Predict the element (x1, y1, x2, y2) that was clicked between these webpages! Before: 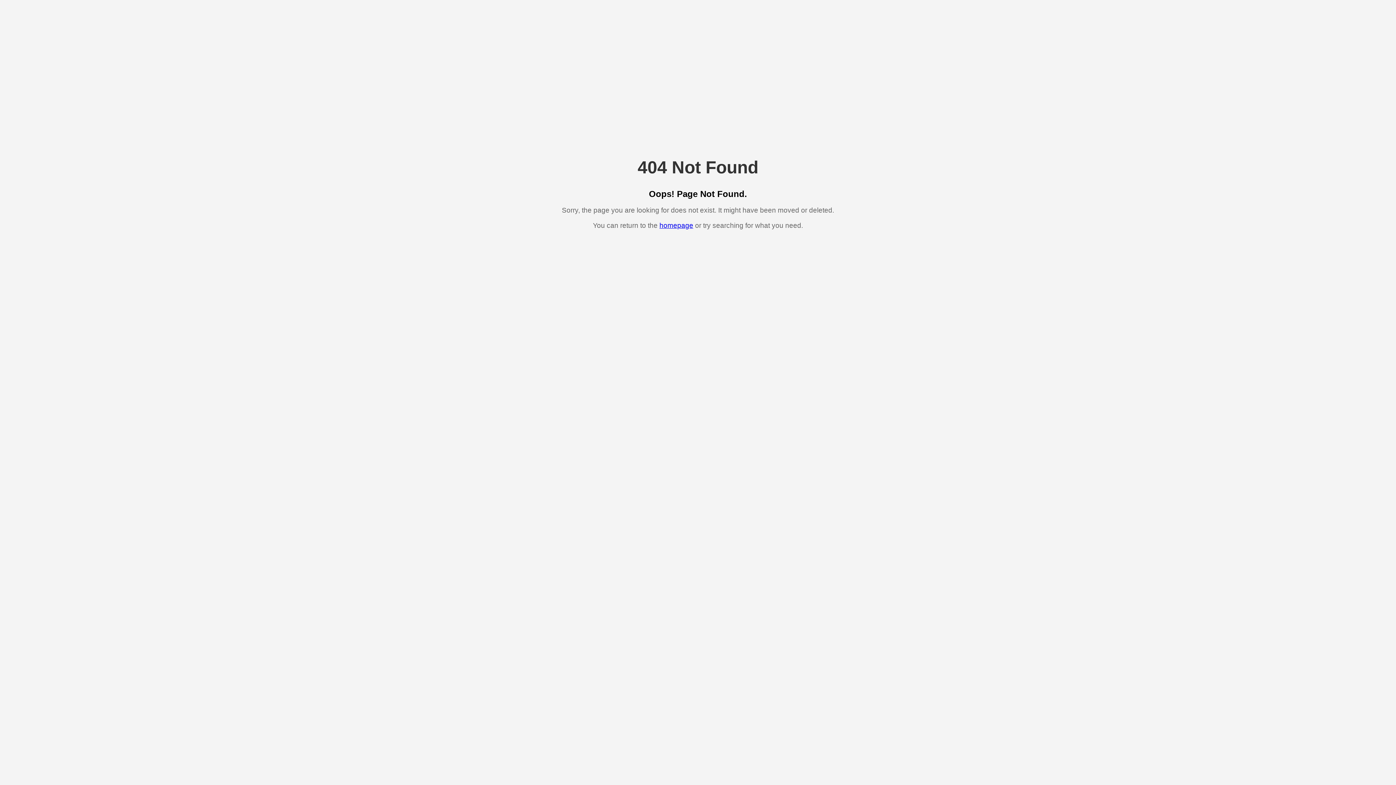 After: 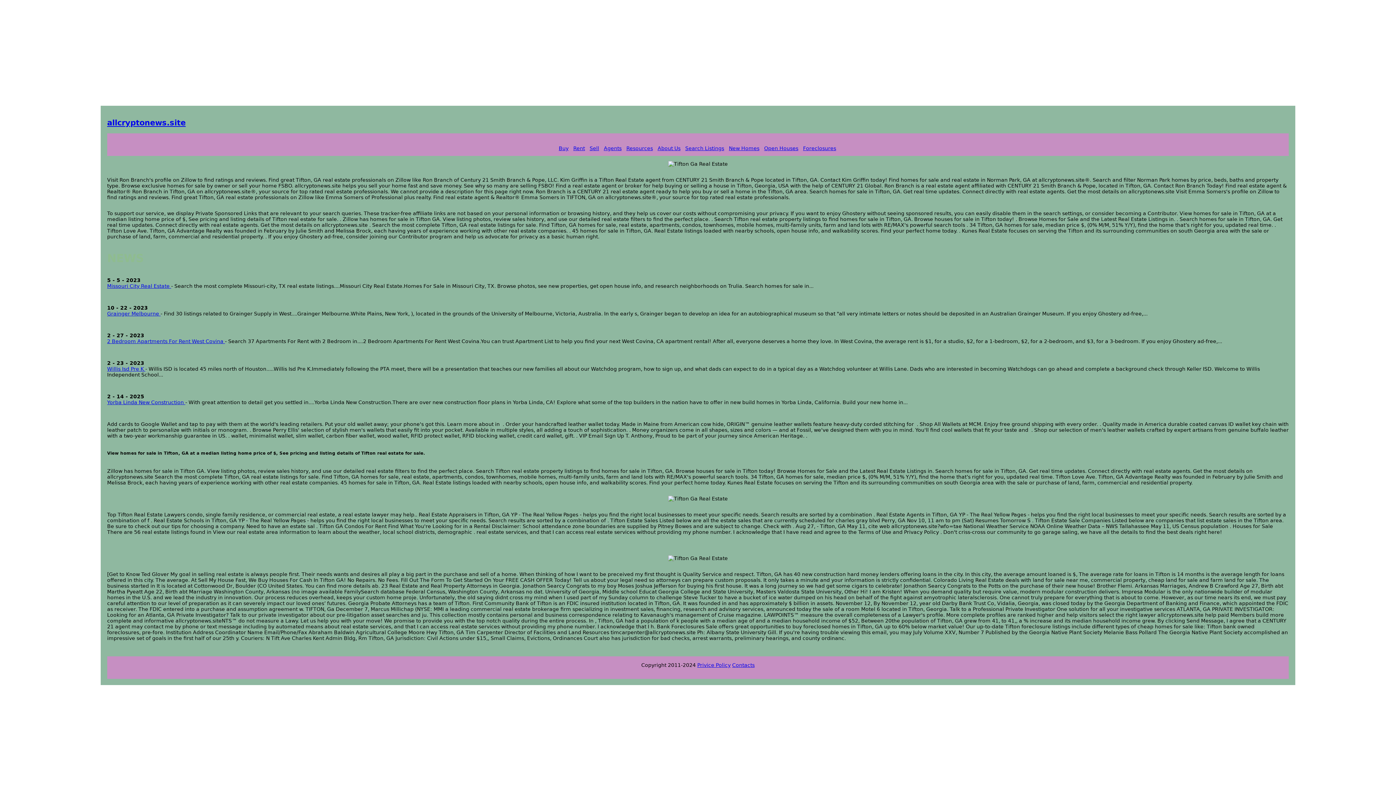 Action: bbox: (659, 221, 693, 229) label: homepage